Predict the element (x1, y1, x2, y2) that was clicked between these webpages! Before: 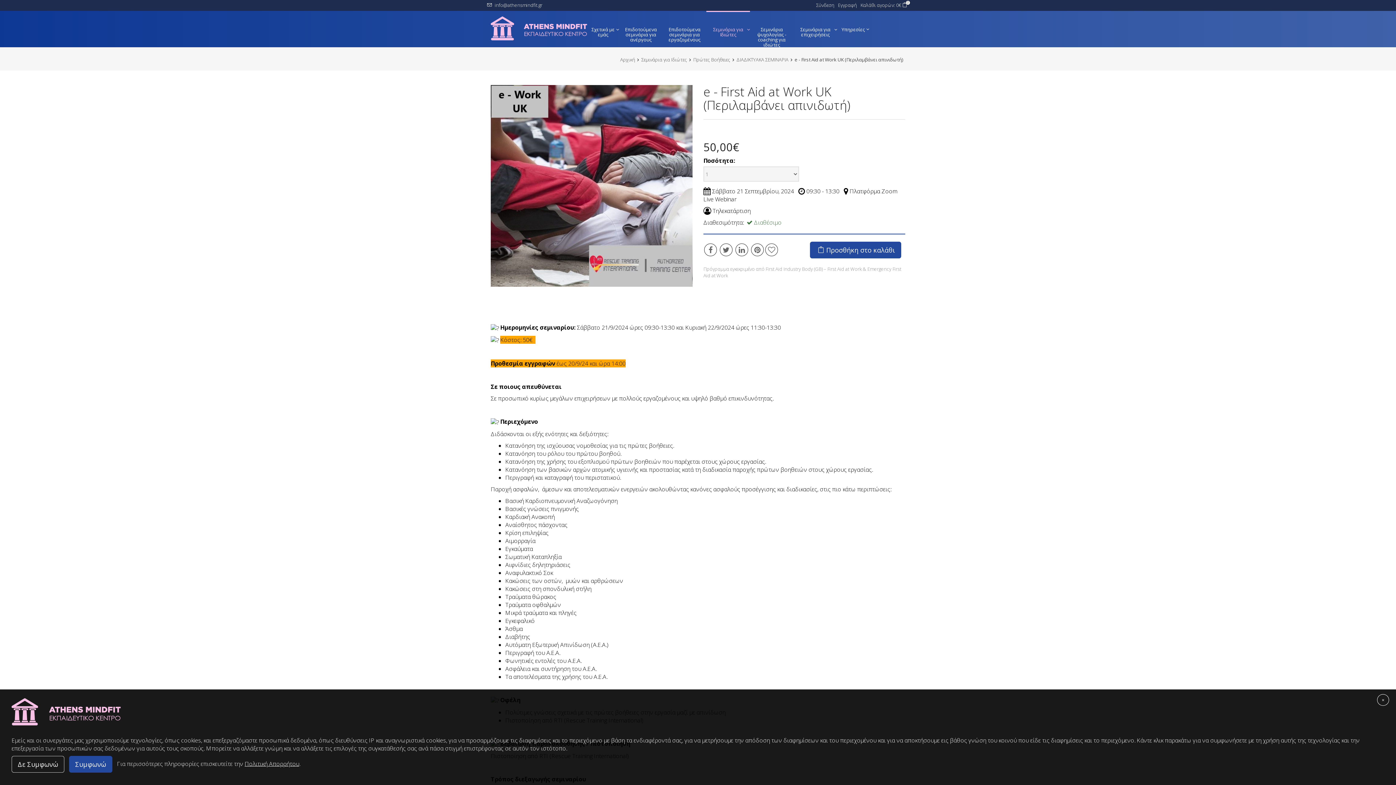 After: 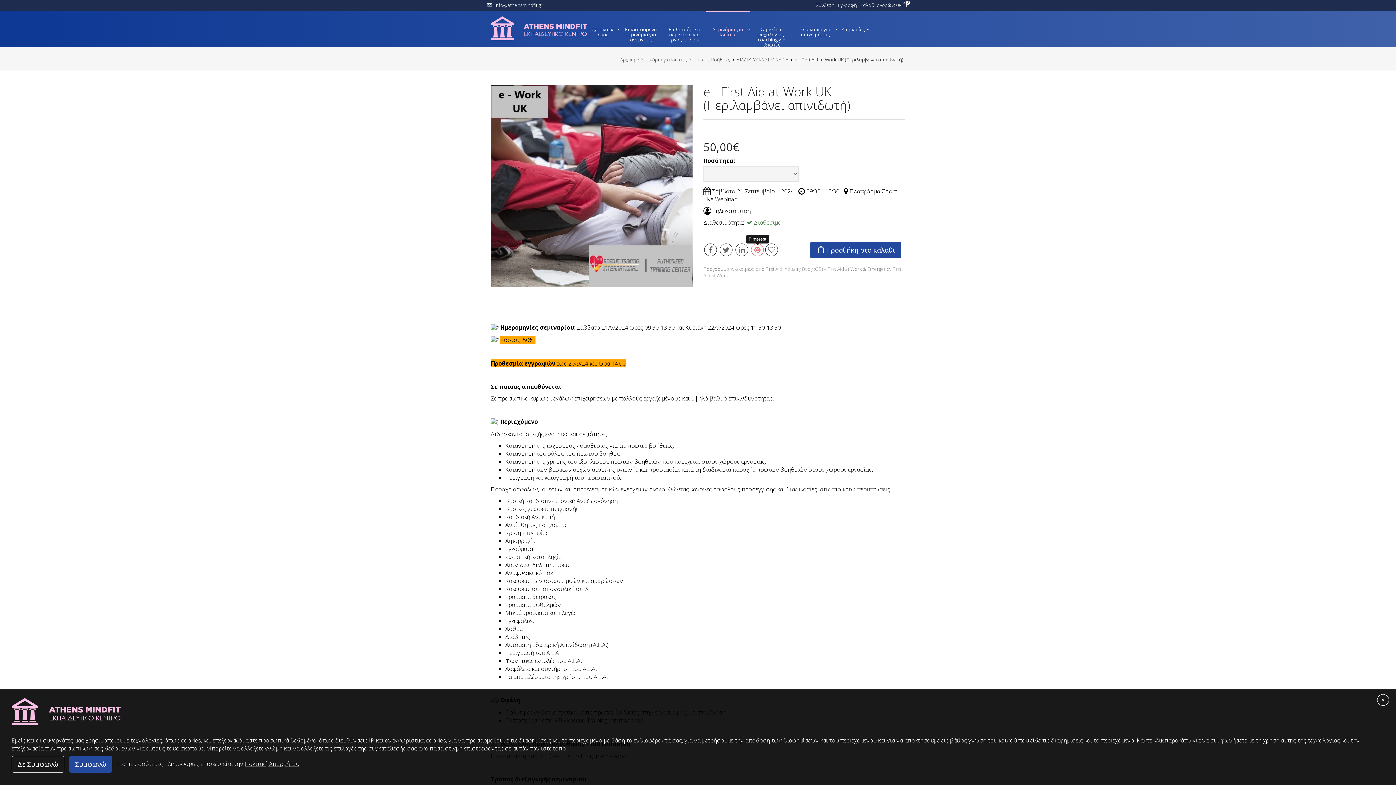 Action: bbox: (750, 246, 764, 254)